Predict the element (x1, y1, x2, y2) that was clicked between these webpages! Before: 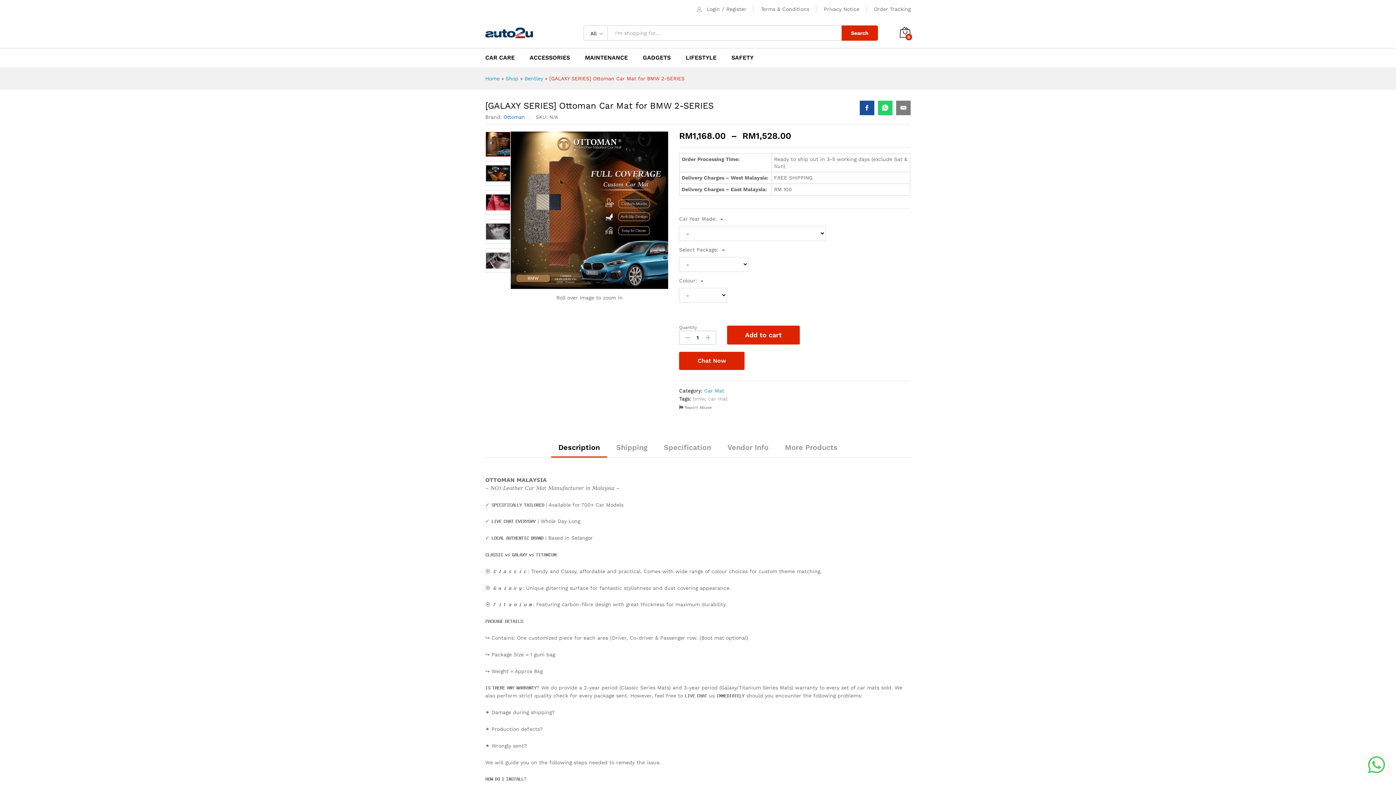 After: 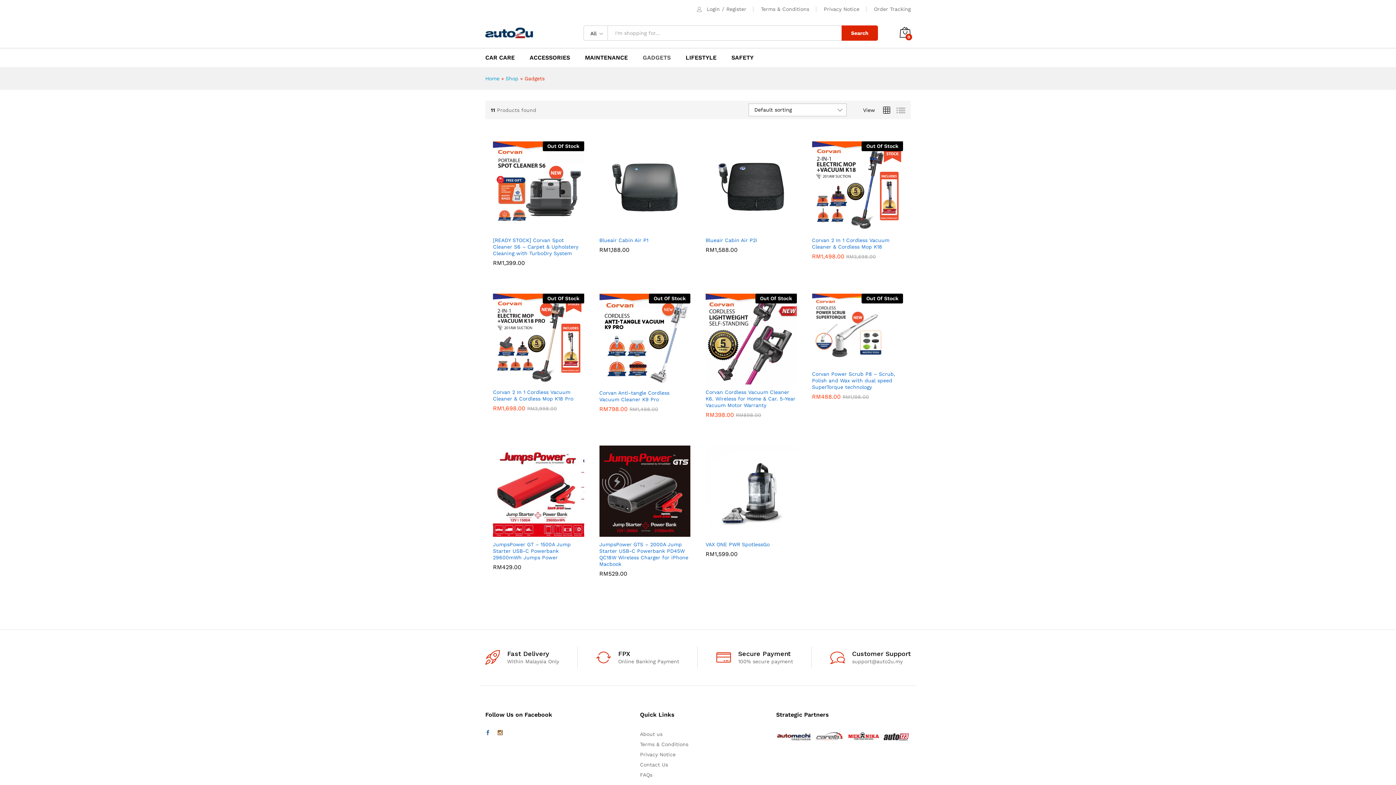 Action: label: GADGETS bbox: (642, 54, 670, 60)